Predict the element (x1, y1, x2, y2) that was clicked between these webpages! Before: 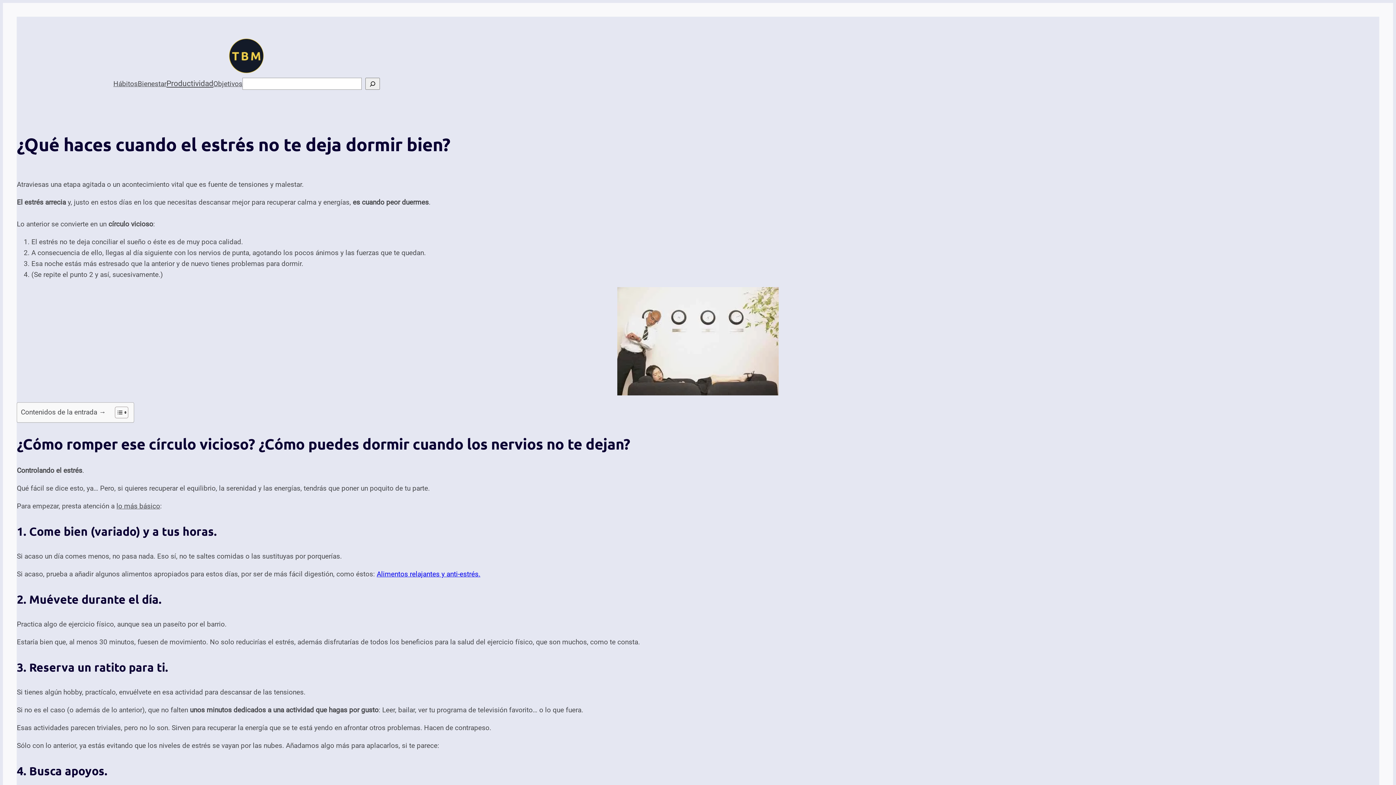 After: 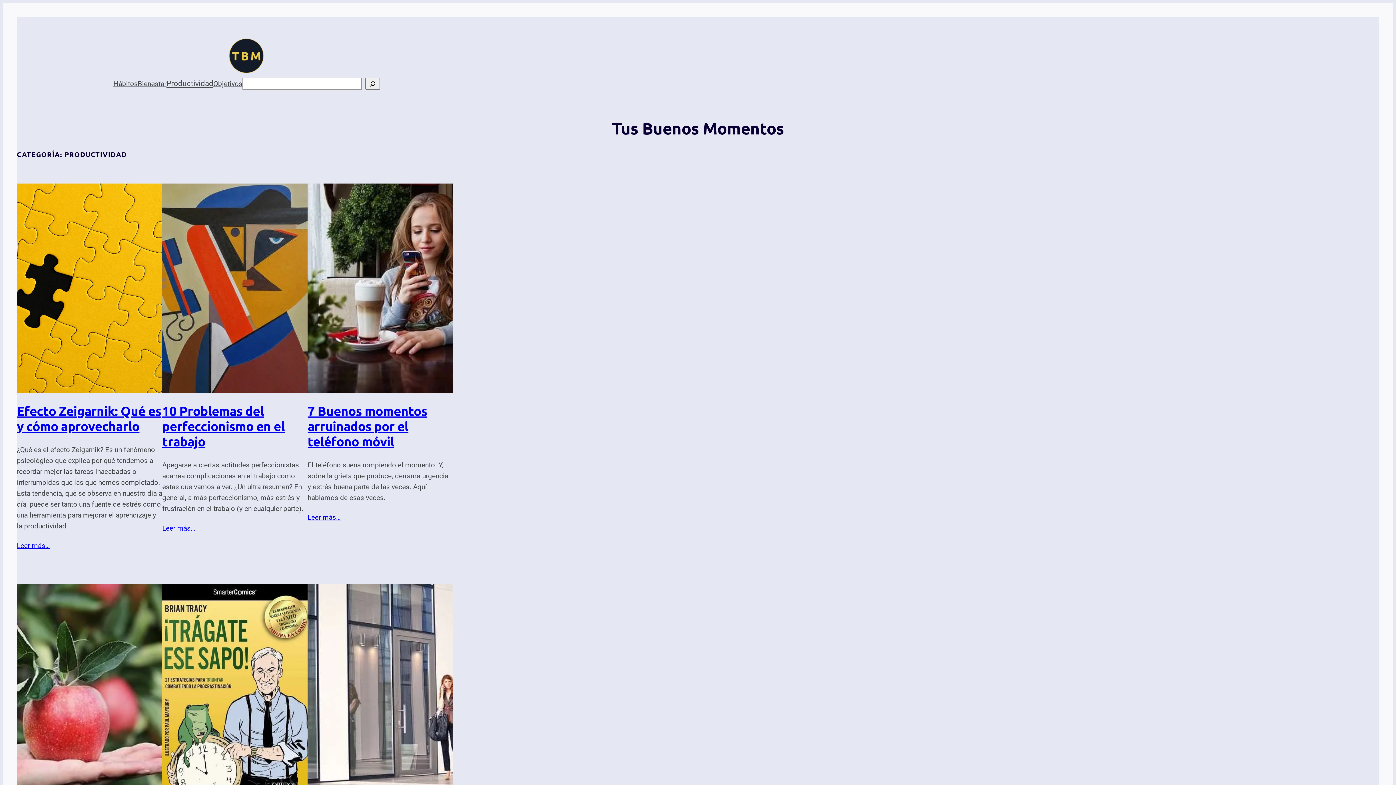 Action: bbox: (166, 77, 213, 89) label: Productividad